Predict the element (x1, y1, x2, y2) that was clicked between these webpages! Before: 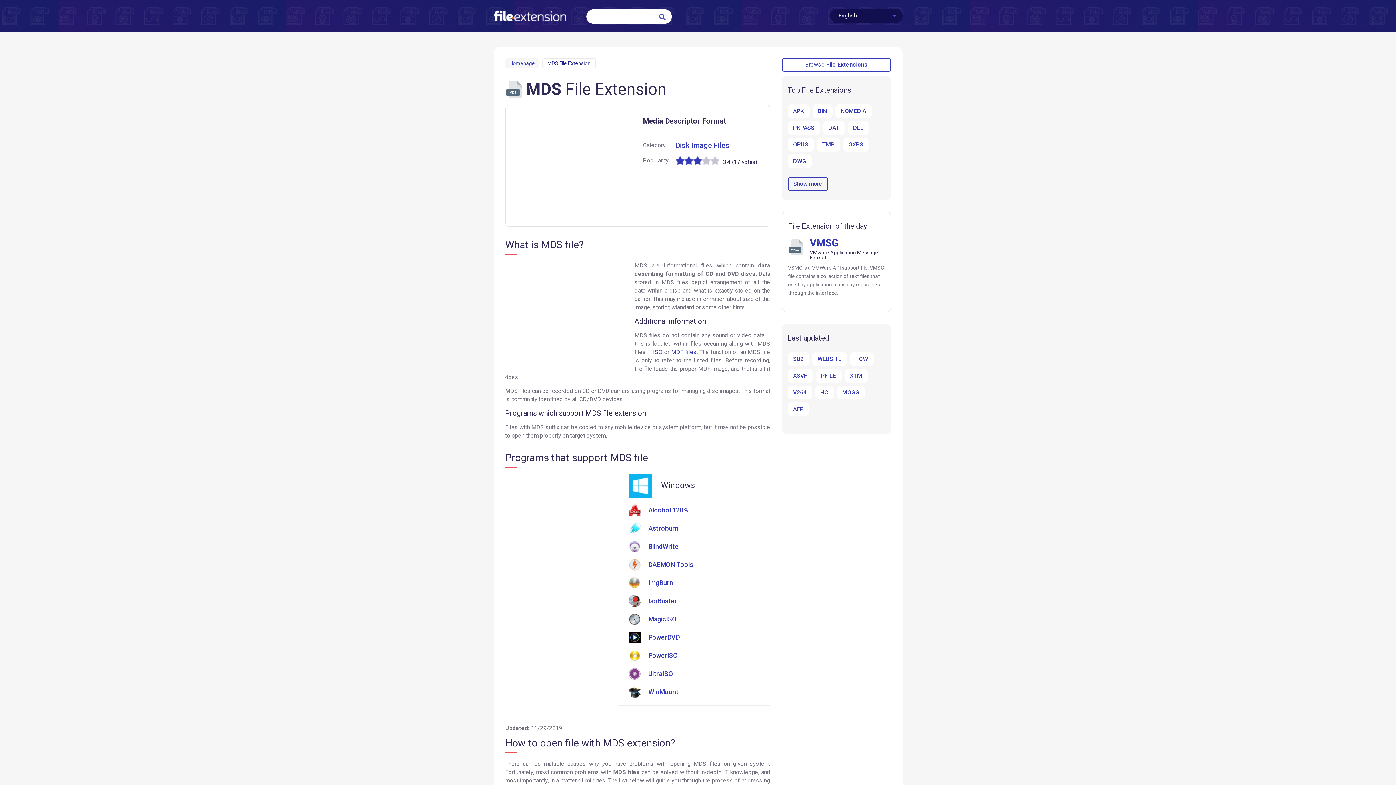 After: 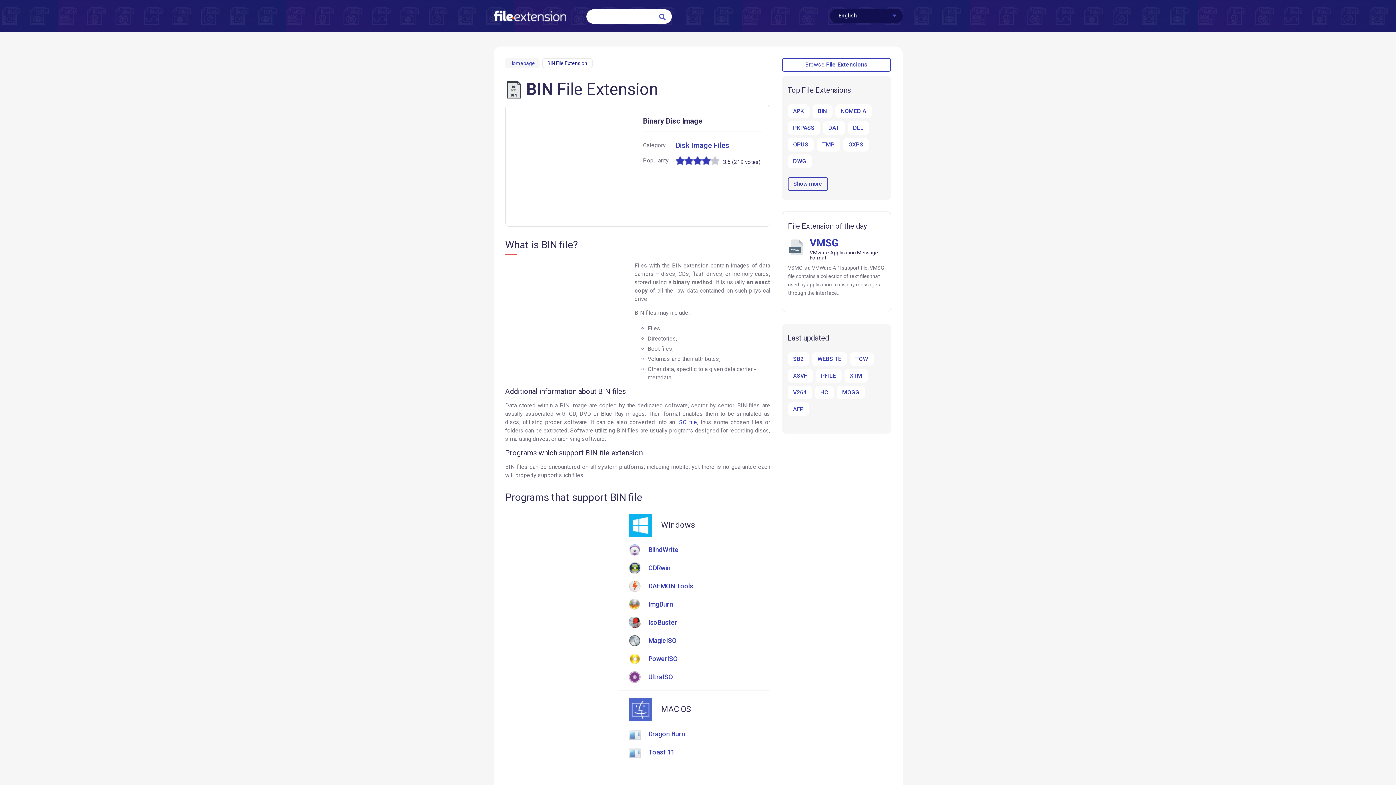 Action: label: BIN bbox: (812, 104, 832, 118)